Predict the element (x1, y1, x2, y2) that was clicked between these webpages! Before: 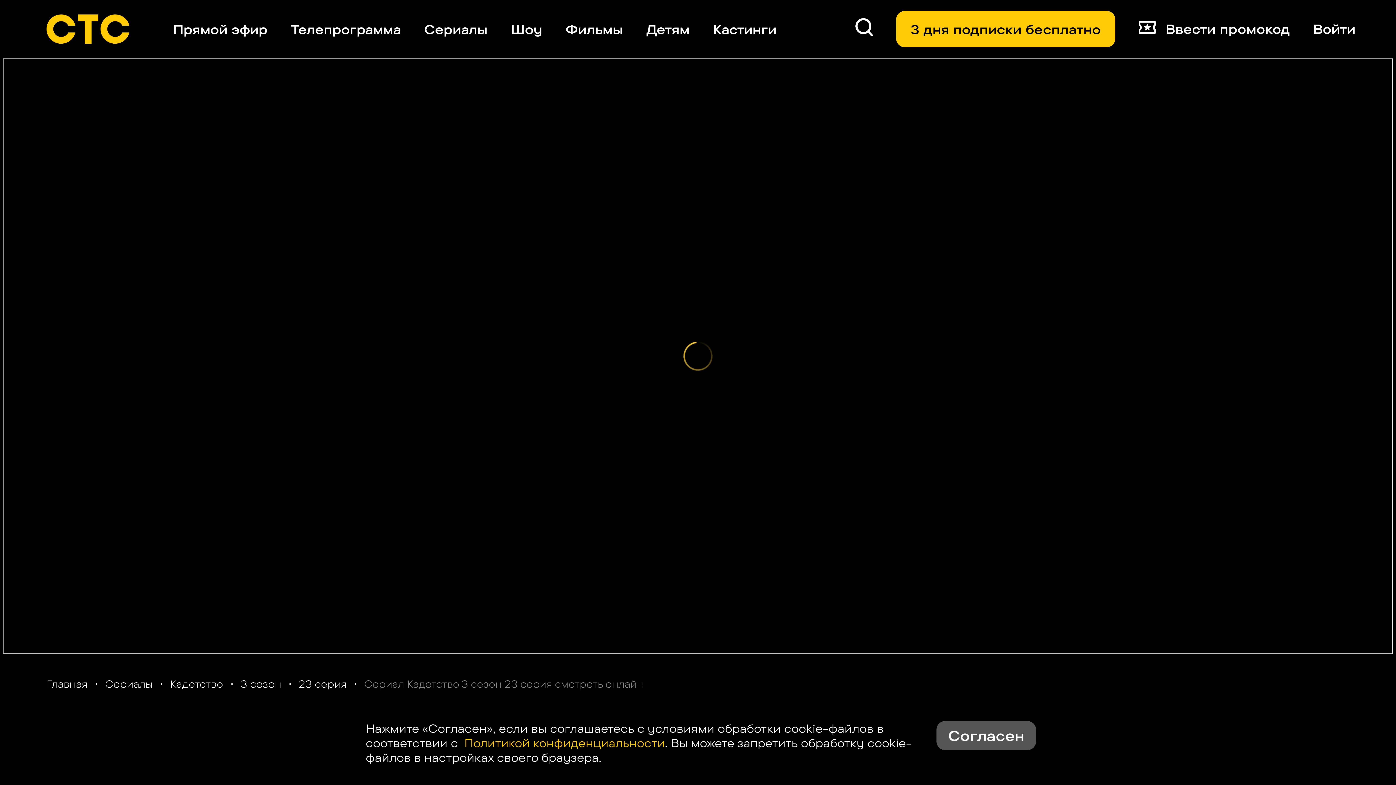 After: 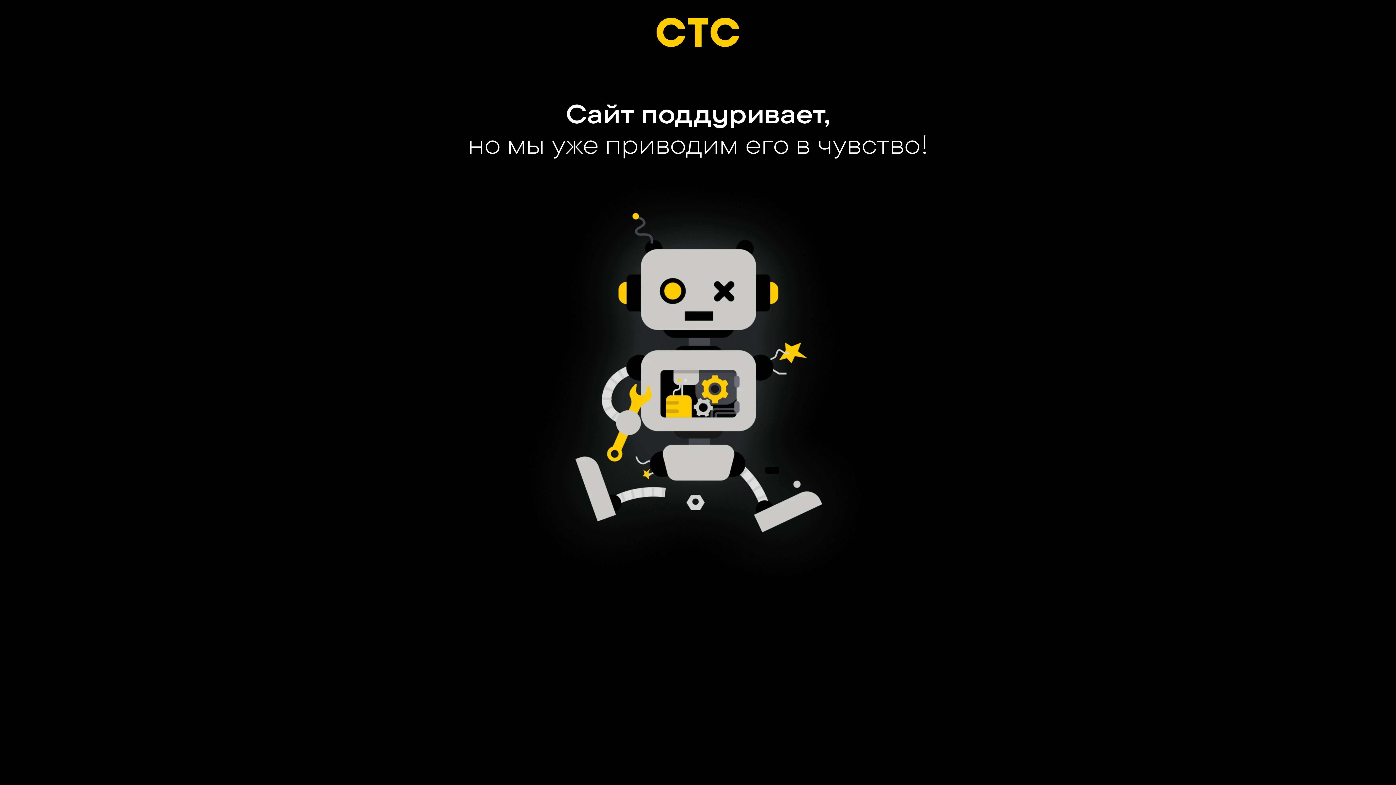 Action: label: 3 дня подписки бесплатно bbox: (896, 10, 1115, 47)